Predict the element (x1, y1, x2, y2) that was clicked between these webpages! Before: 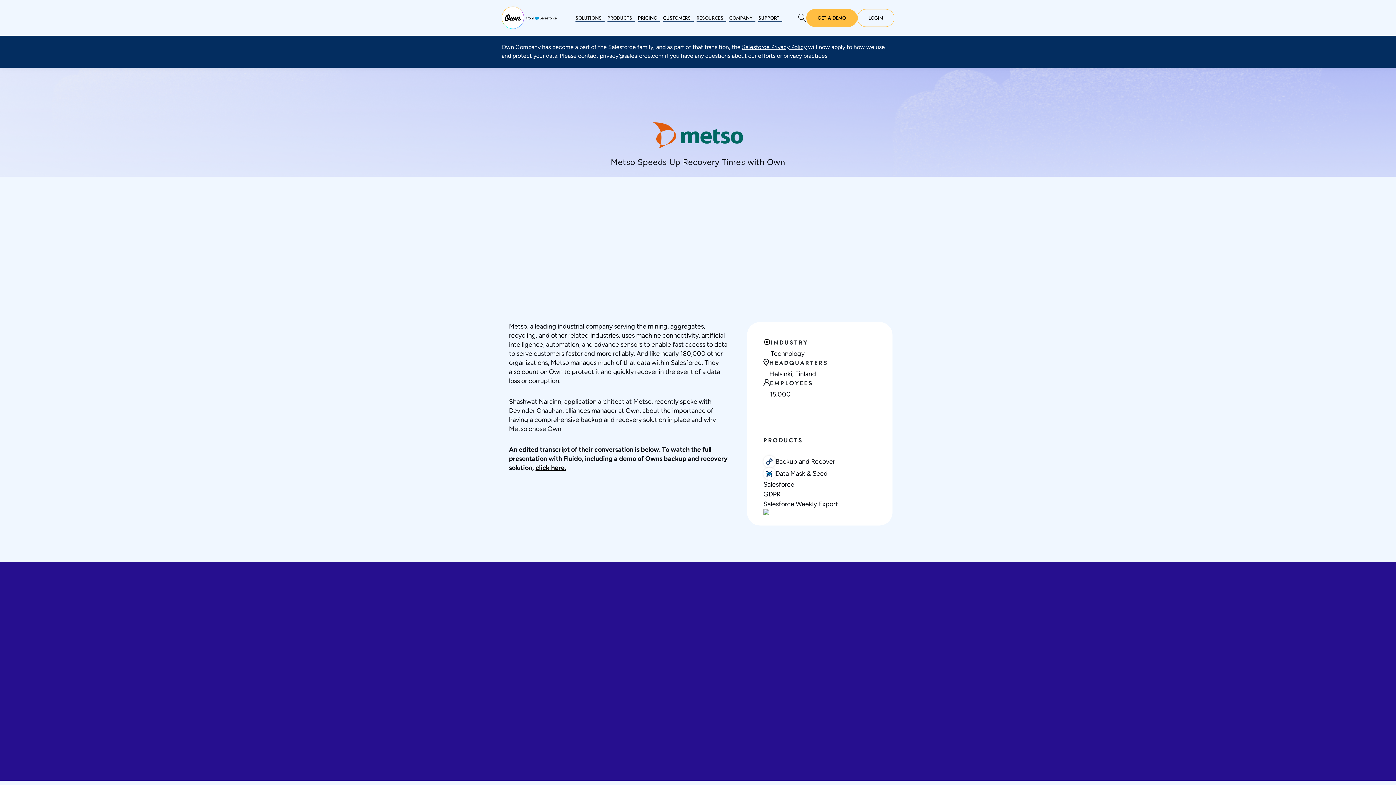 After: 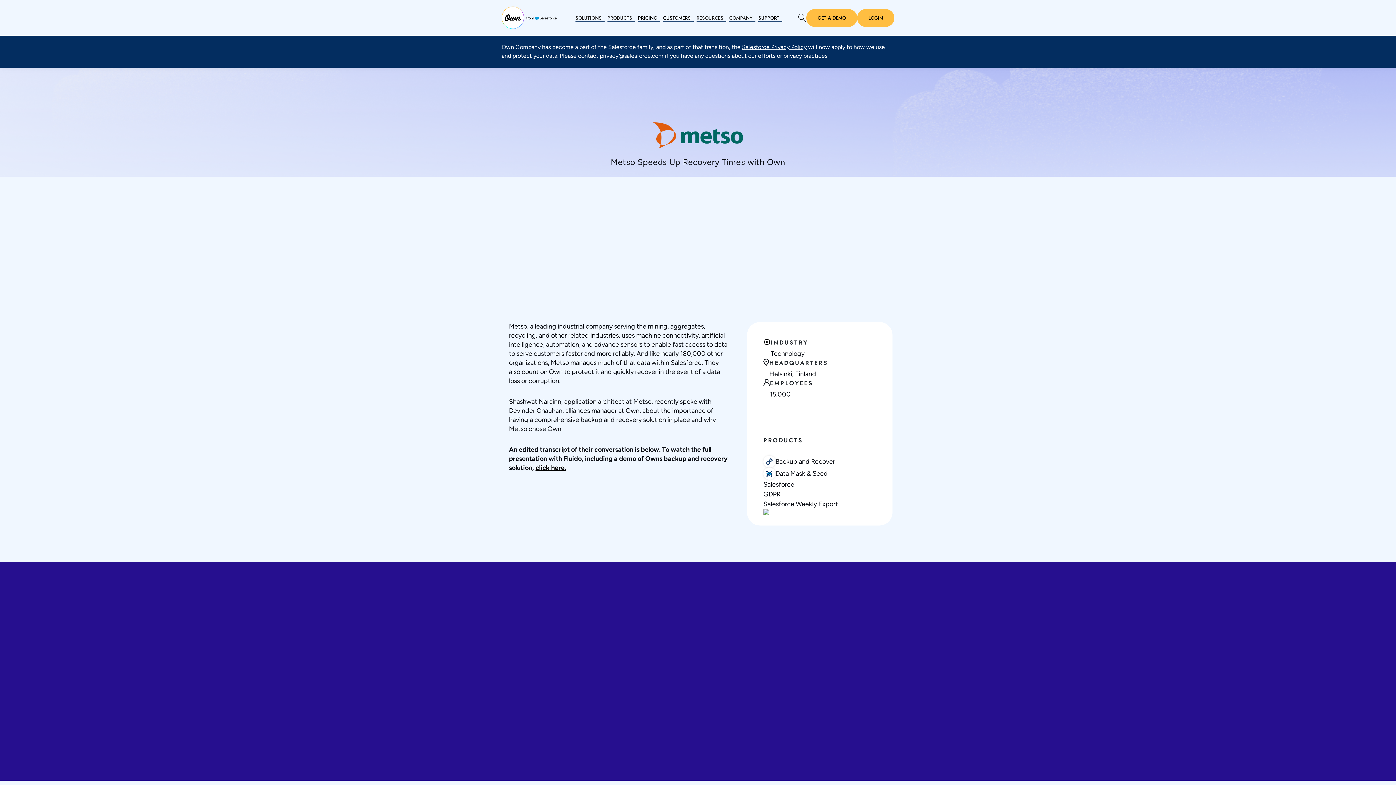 Action: label: LOGIN bbox: (857, 8, 894, 26)